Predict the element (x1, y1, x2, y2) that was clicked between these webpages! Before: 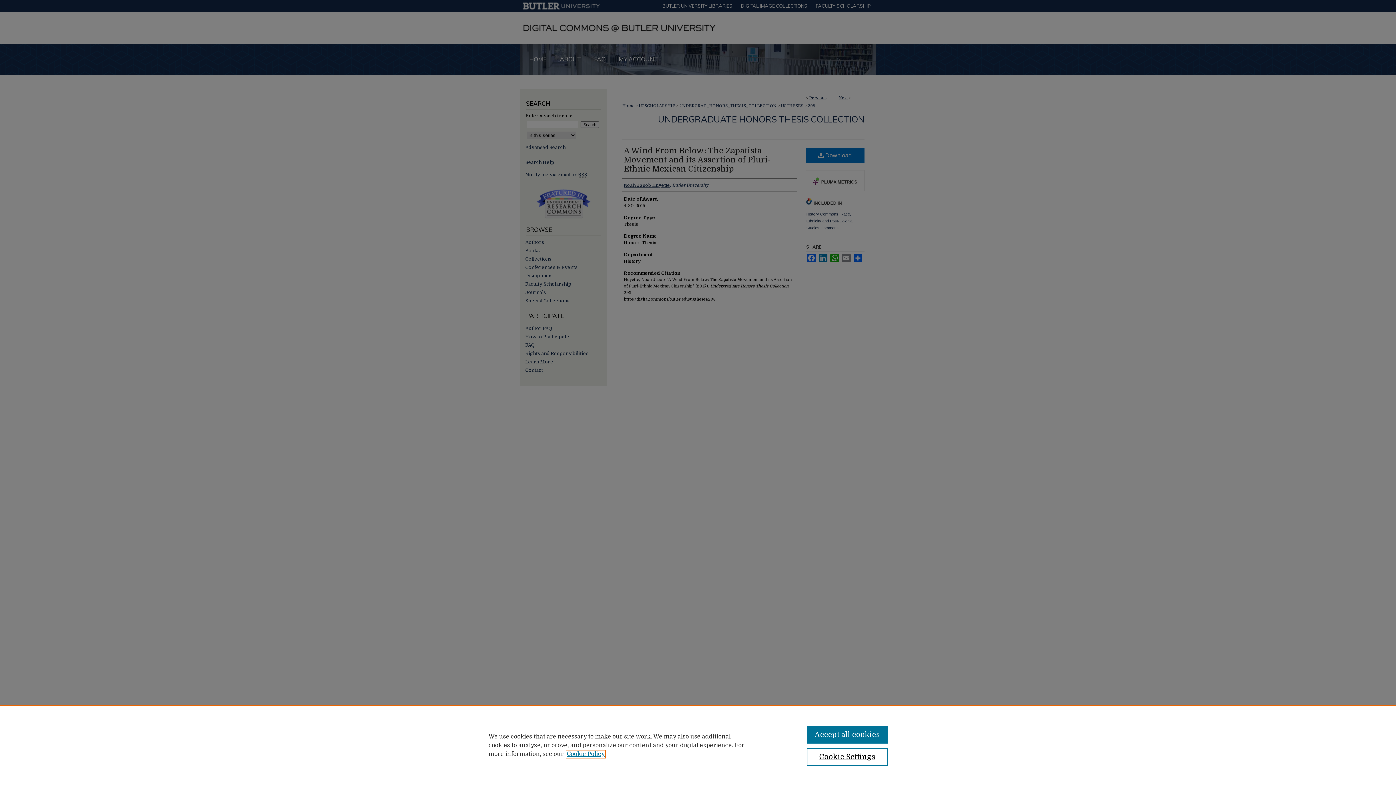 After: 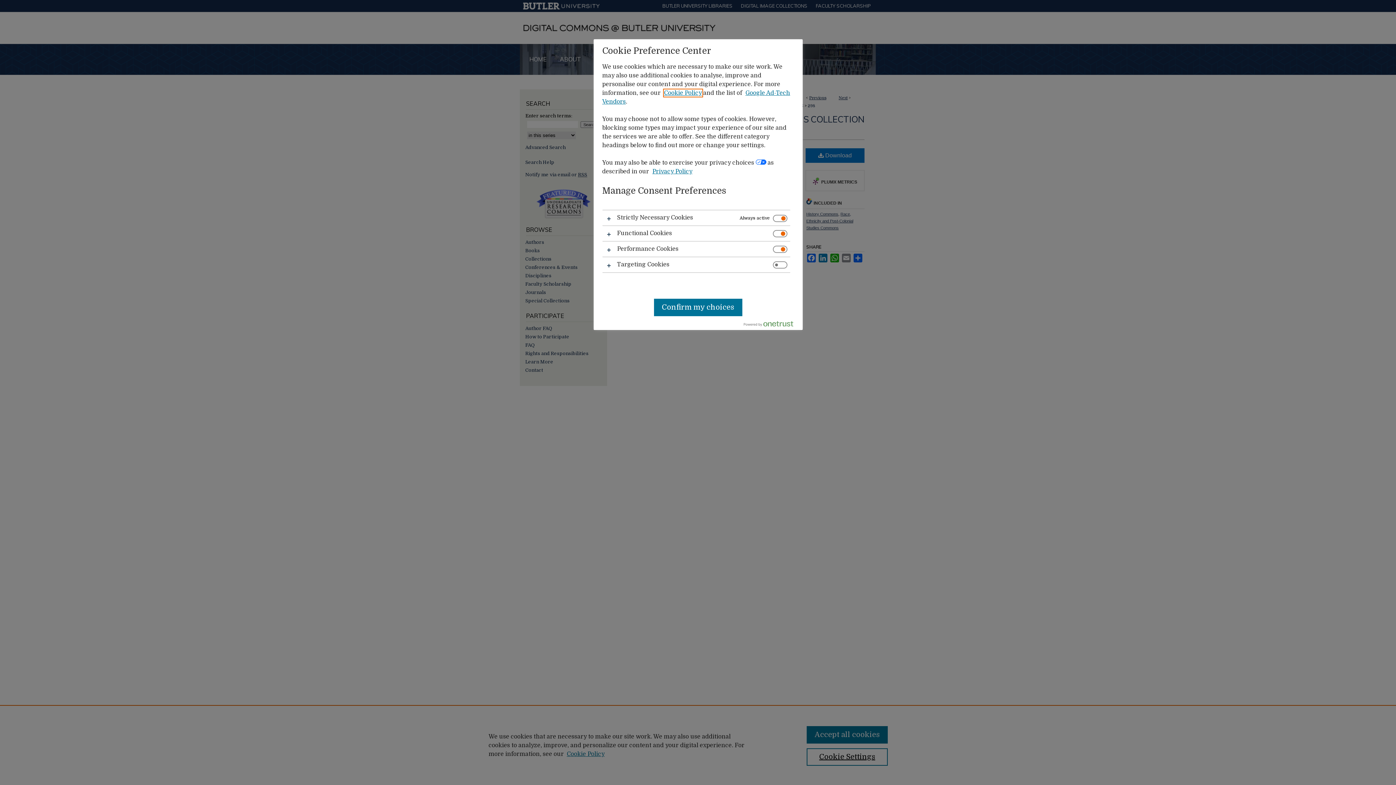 Action: label: Cookie Settings bbox: (806, 748, 887, 766)